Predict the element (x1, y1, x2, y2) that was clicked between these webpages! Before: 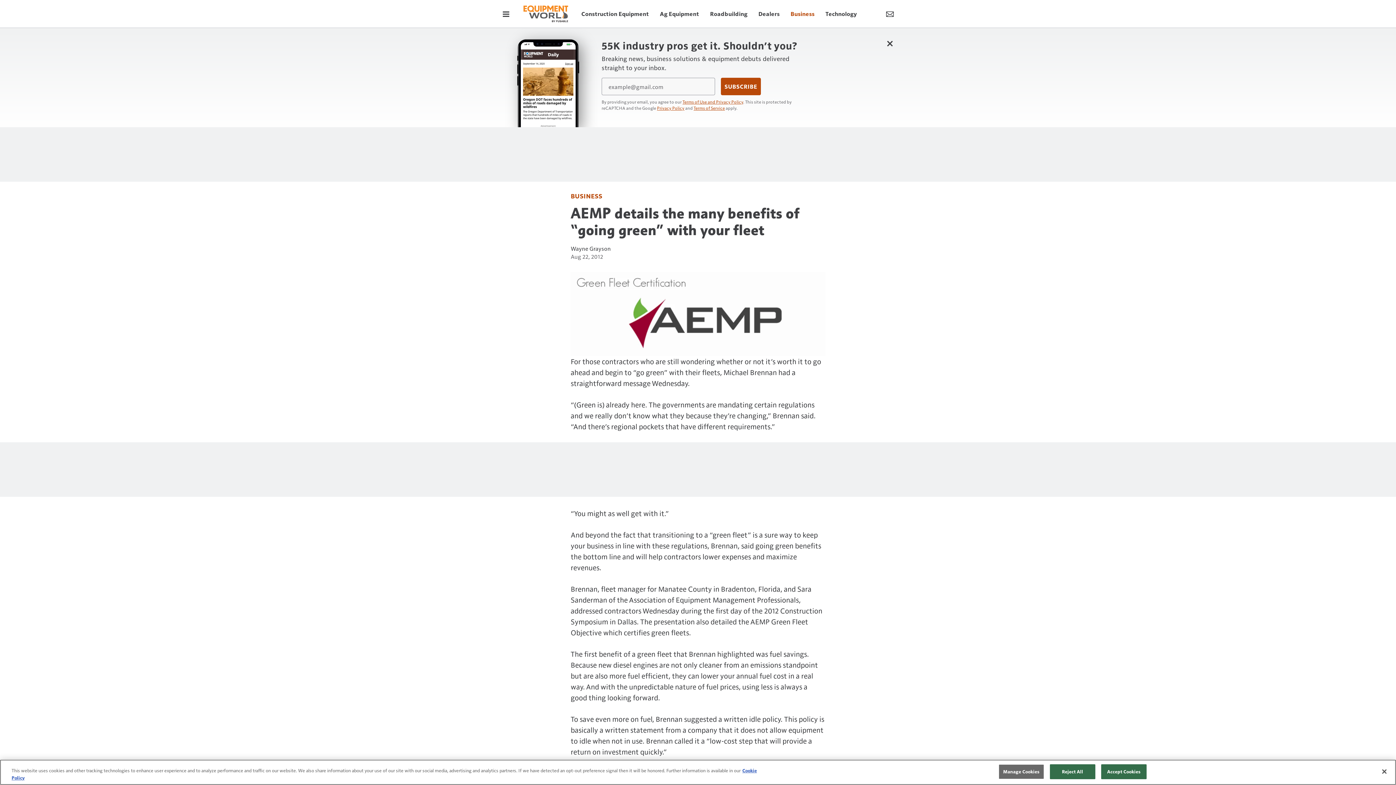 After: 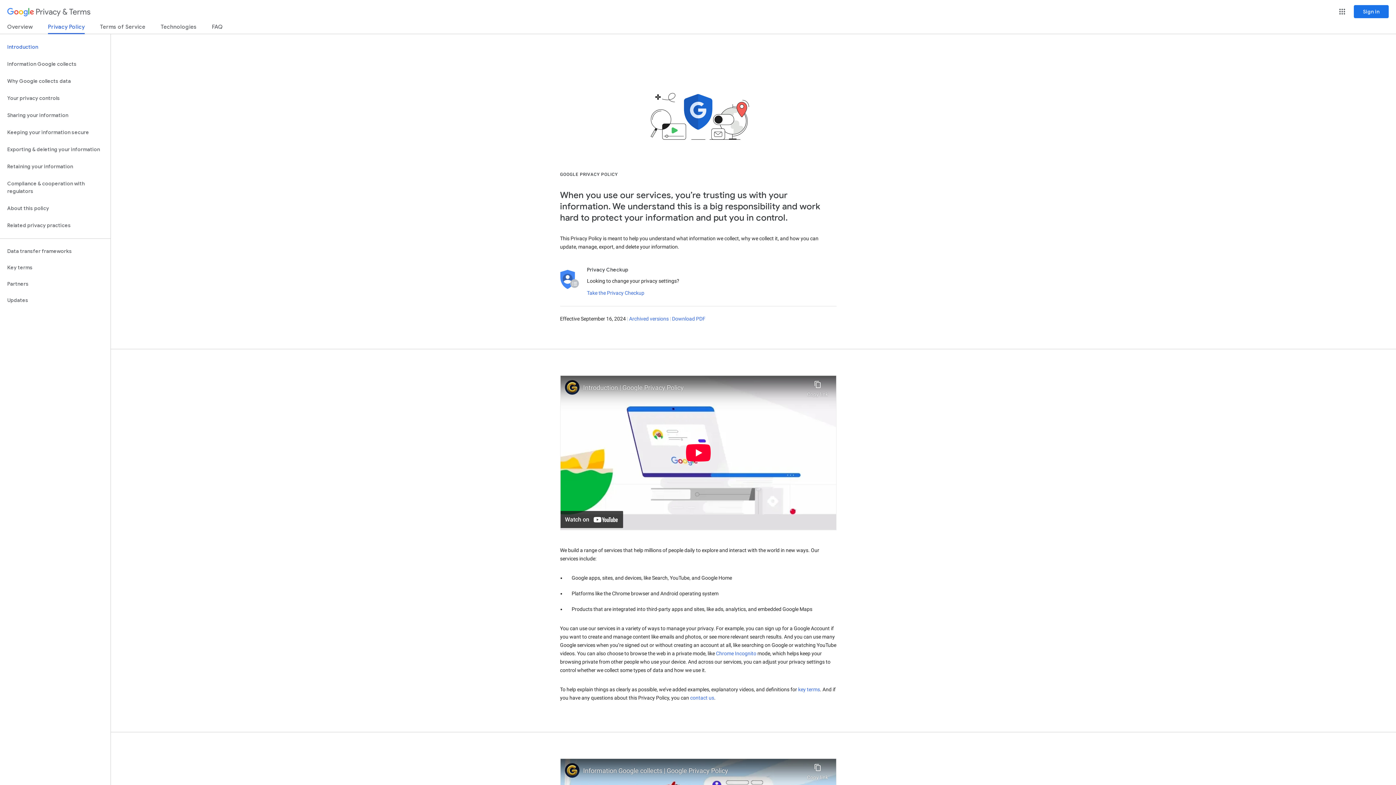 Action: bbox: (657, 105, 684, 110) label: Privacy Policy